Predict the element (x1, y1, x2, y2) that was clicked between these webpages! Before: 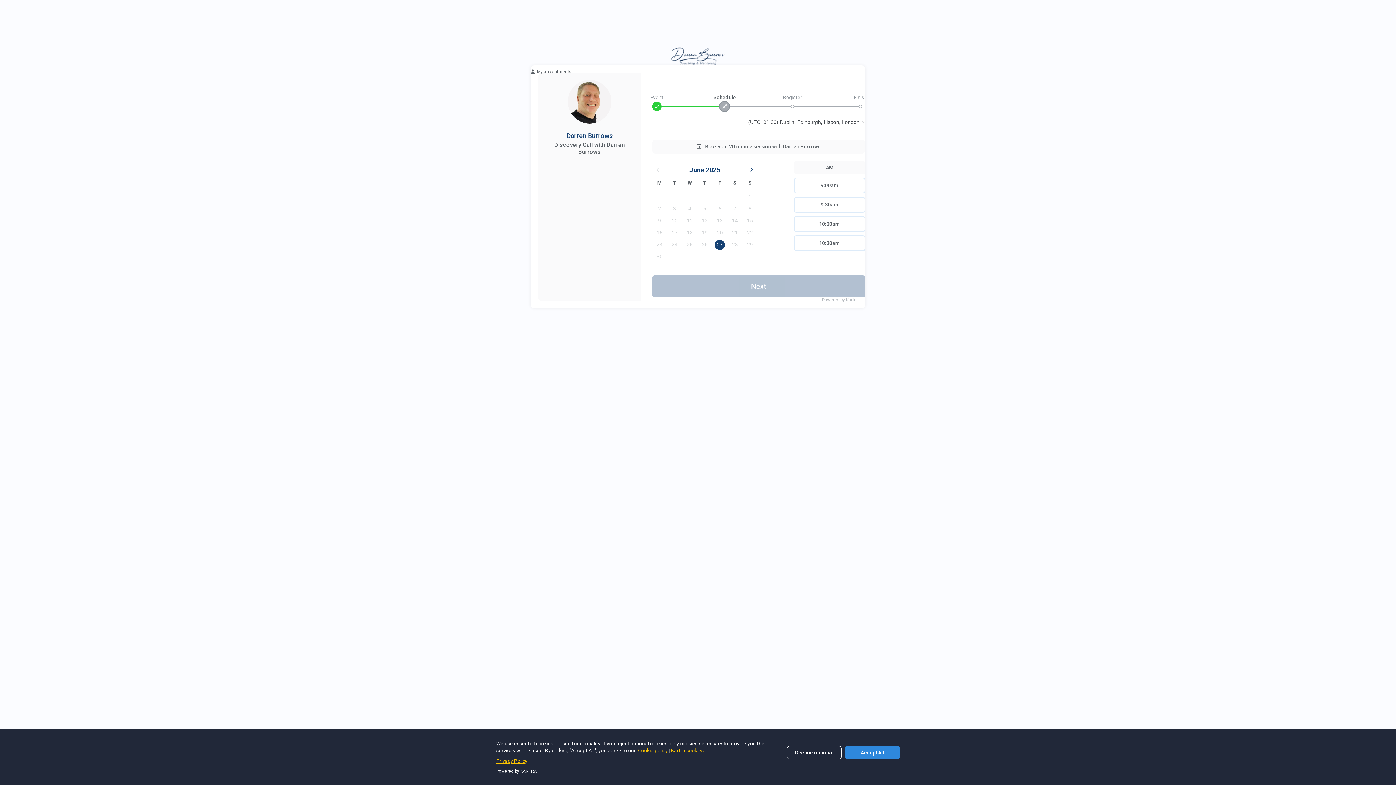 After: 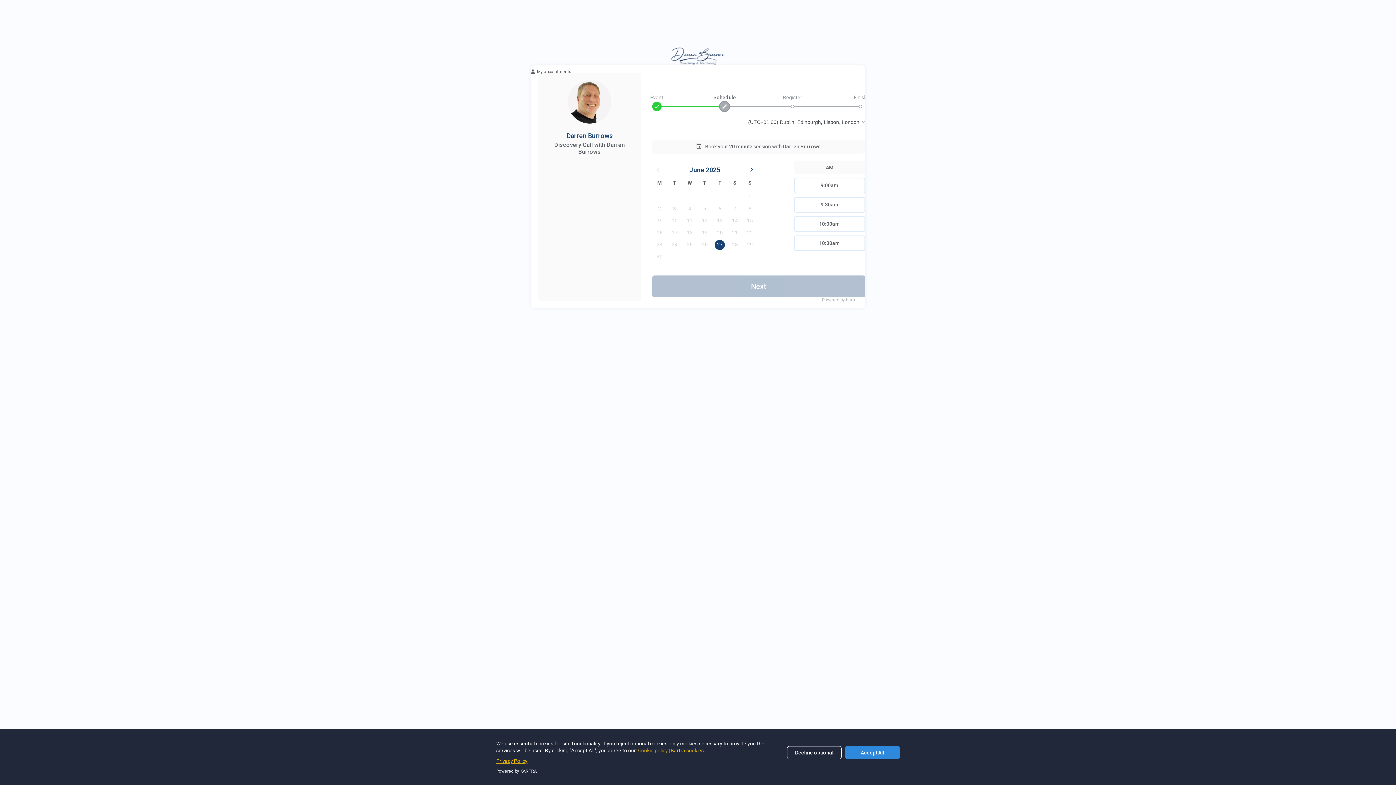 Action: bbox: (638, 748, 669, 753) label: Cookie policy 